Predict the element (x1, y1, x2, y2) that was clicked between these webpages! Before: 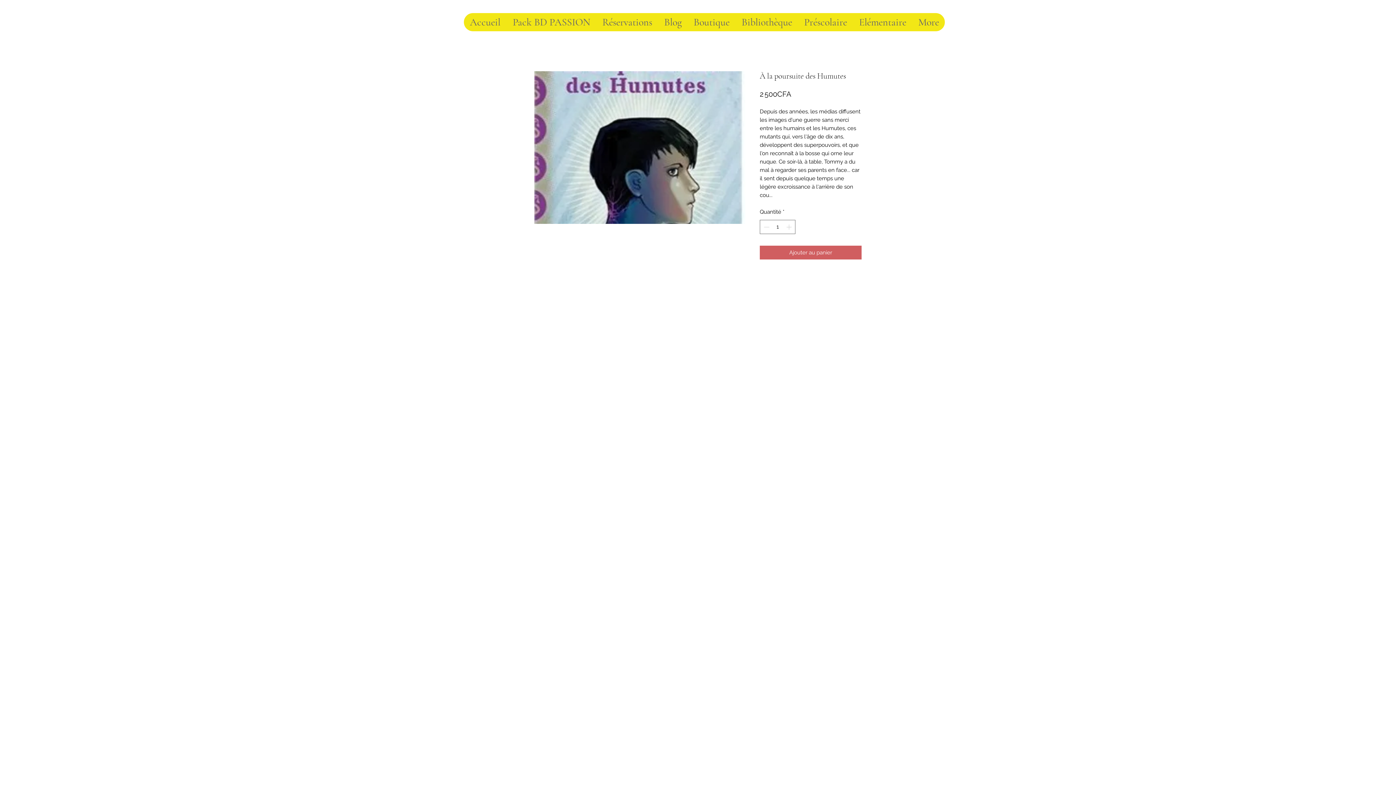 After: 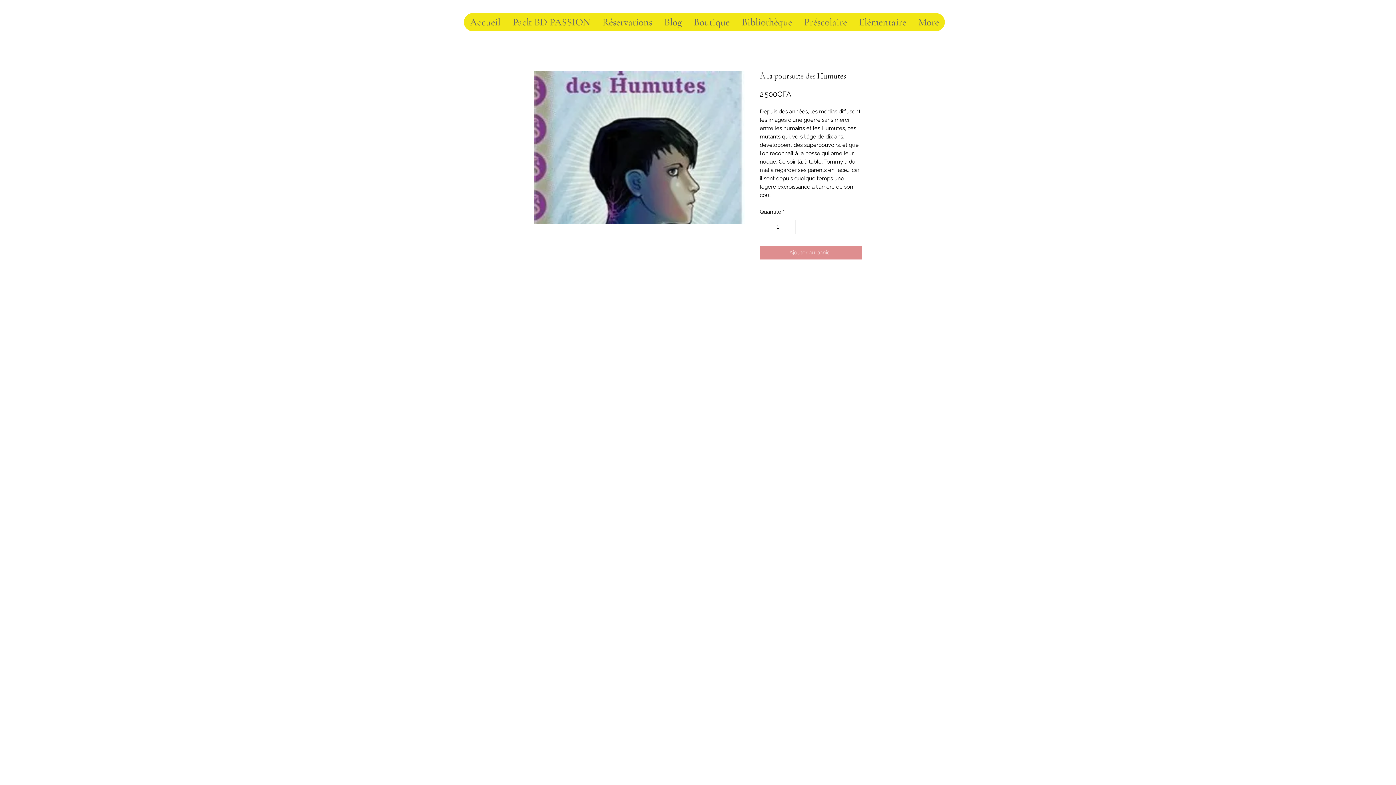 Action: bbox: (760, 245, 861, 259) label: Ajouter au panier